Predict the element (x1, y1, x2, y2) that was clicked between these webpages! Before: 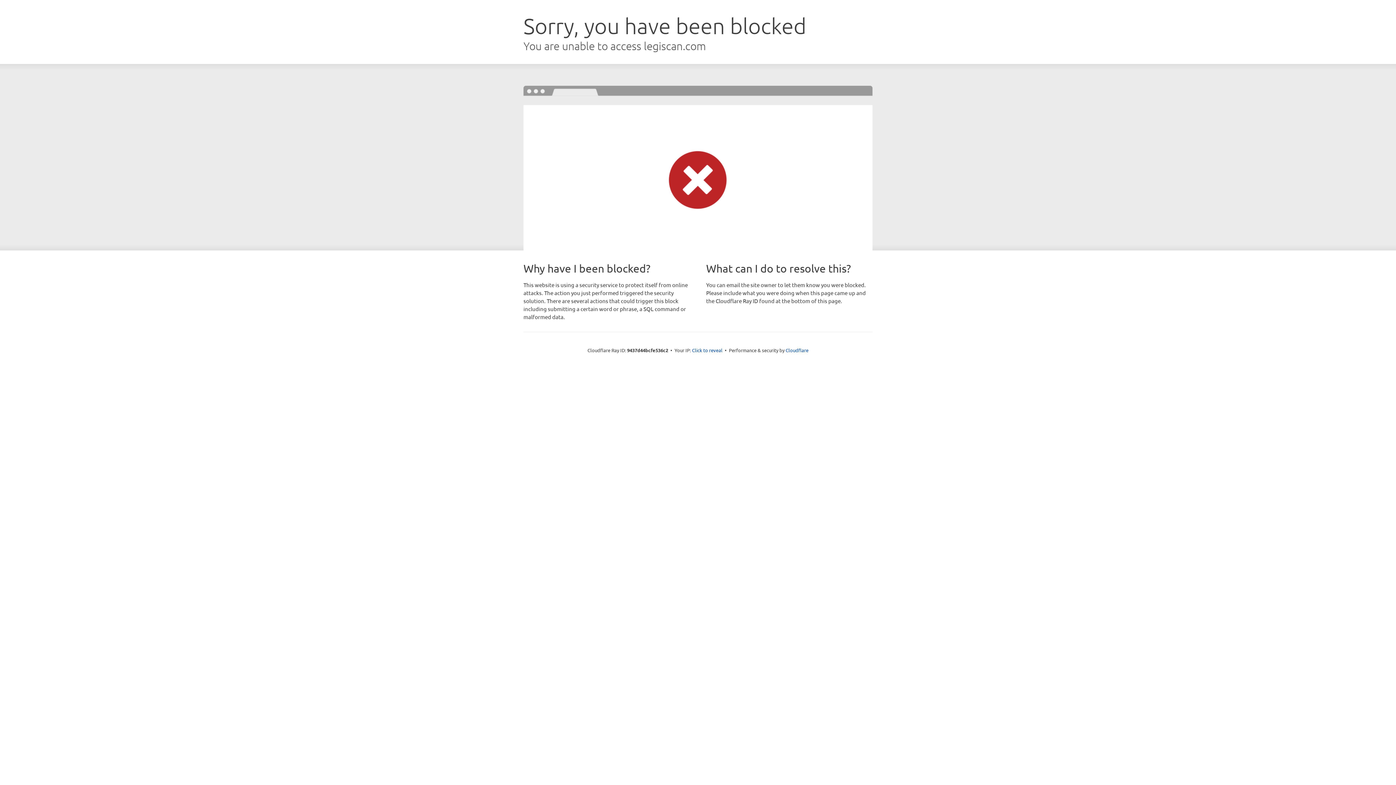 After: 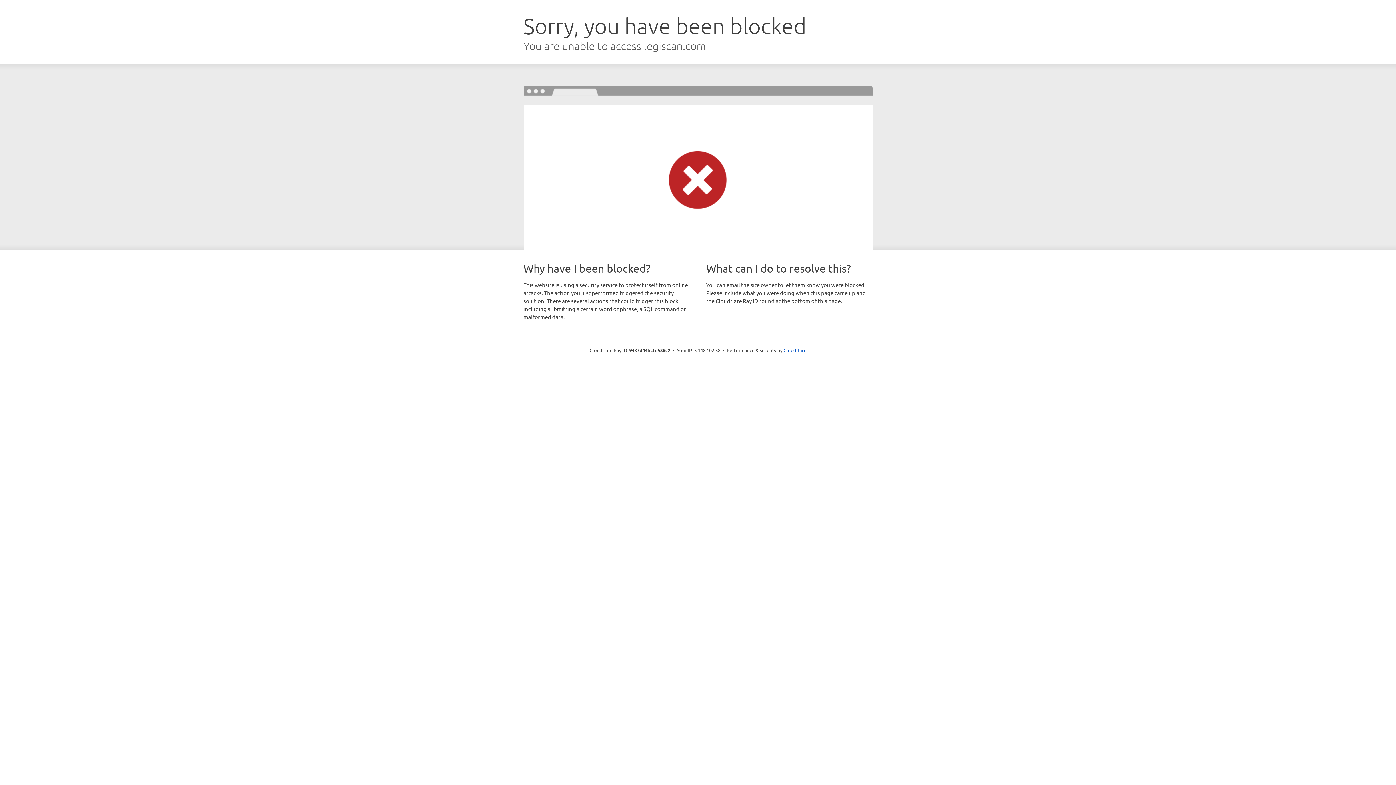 Action: bbox: (692, 346, 722, 353) label: Click to reveal